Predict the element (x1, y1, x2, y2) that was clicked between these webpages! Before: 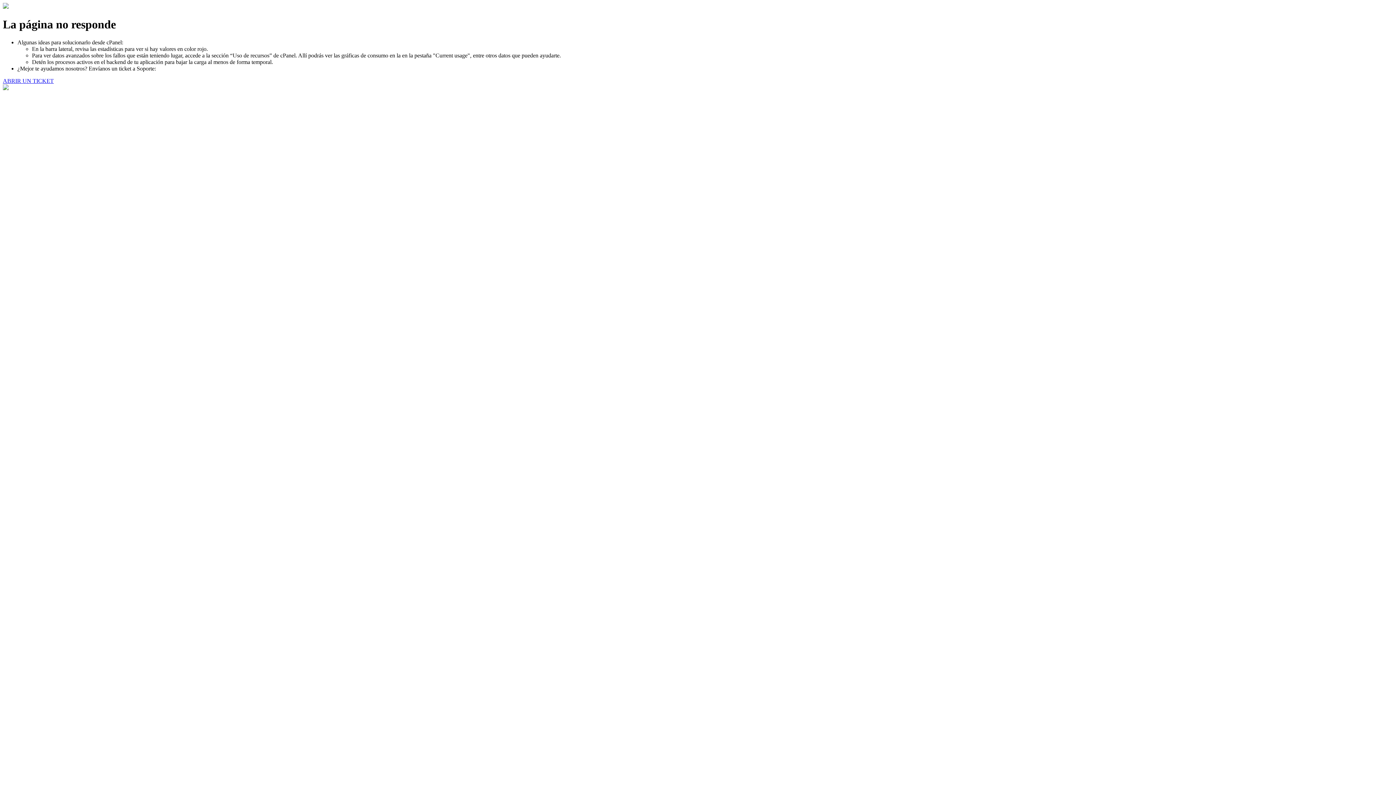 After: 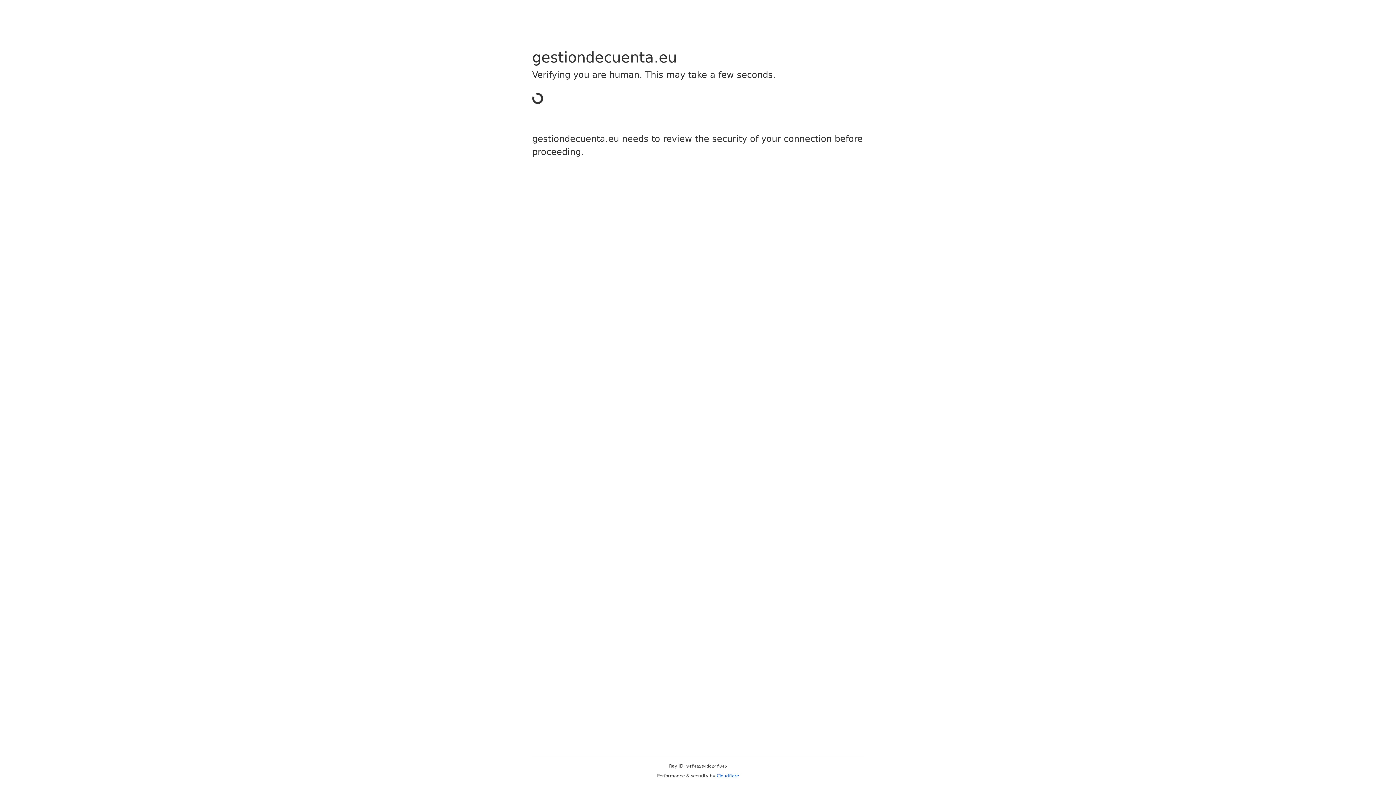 Action: label: ABRIR UN TICKET bbox: (2, 77, 53, 83)